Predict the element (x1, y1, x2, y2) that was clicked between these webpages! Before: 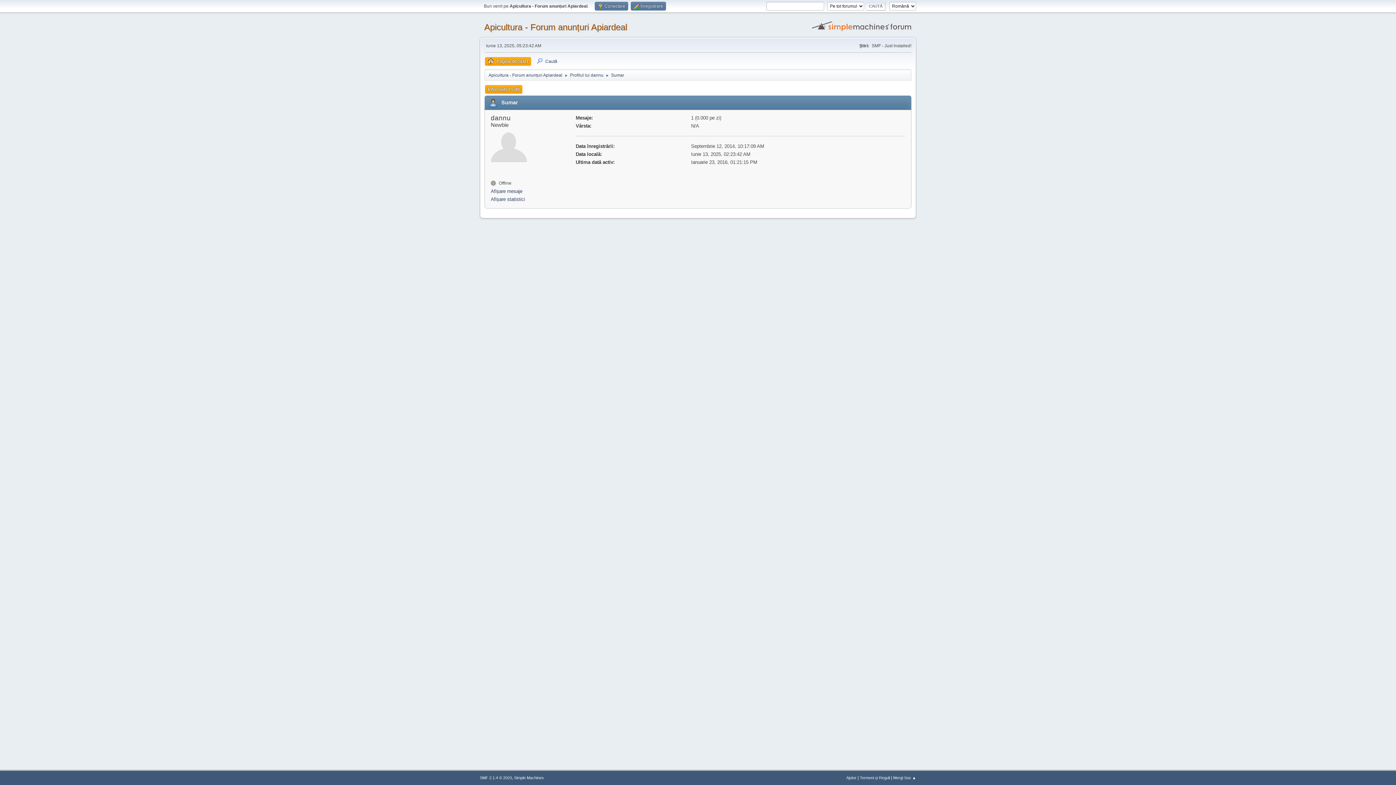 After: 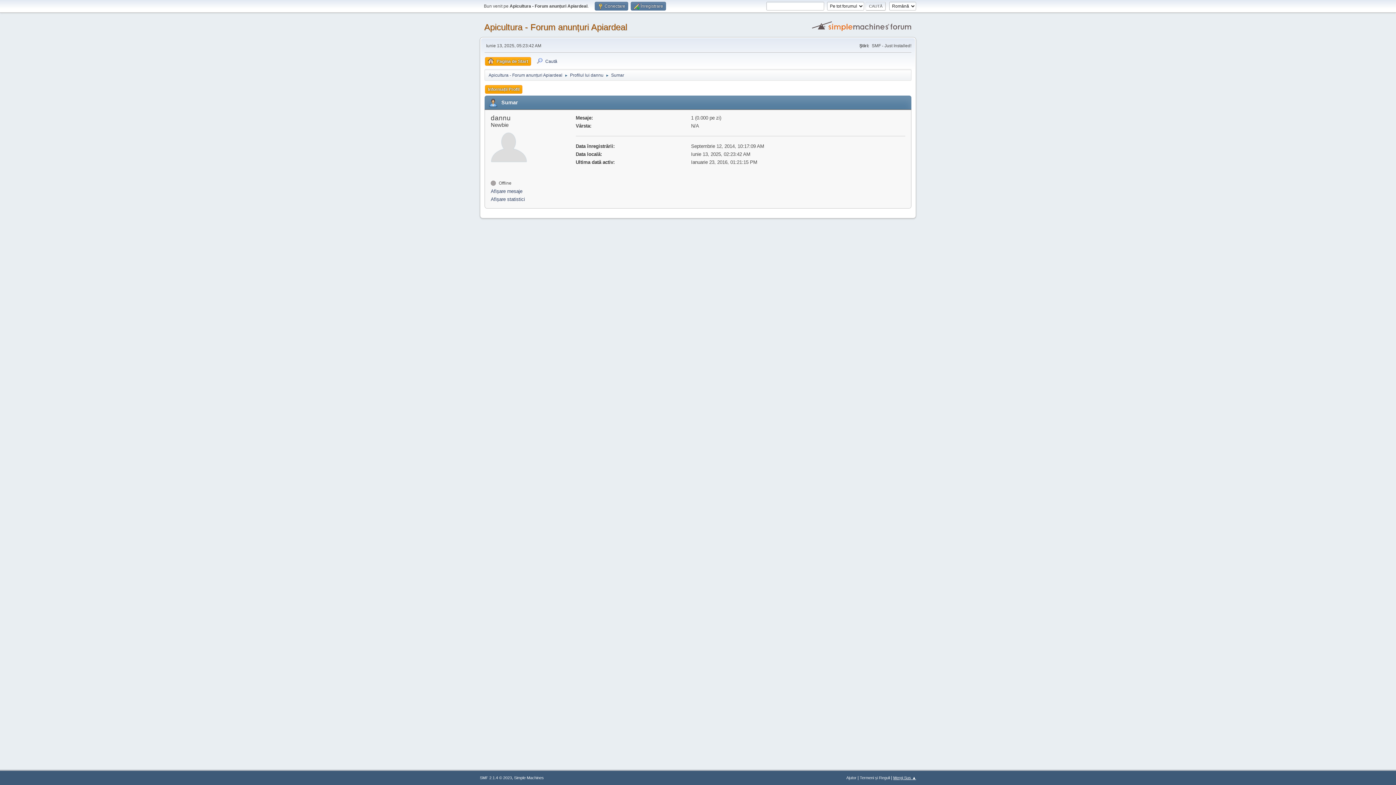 Action: bbox: (893, 776, 916, 780) label: Mergi Sus ▲